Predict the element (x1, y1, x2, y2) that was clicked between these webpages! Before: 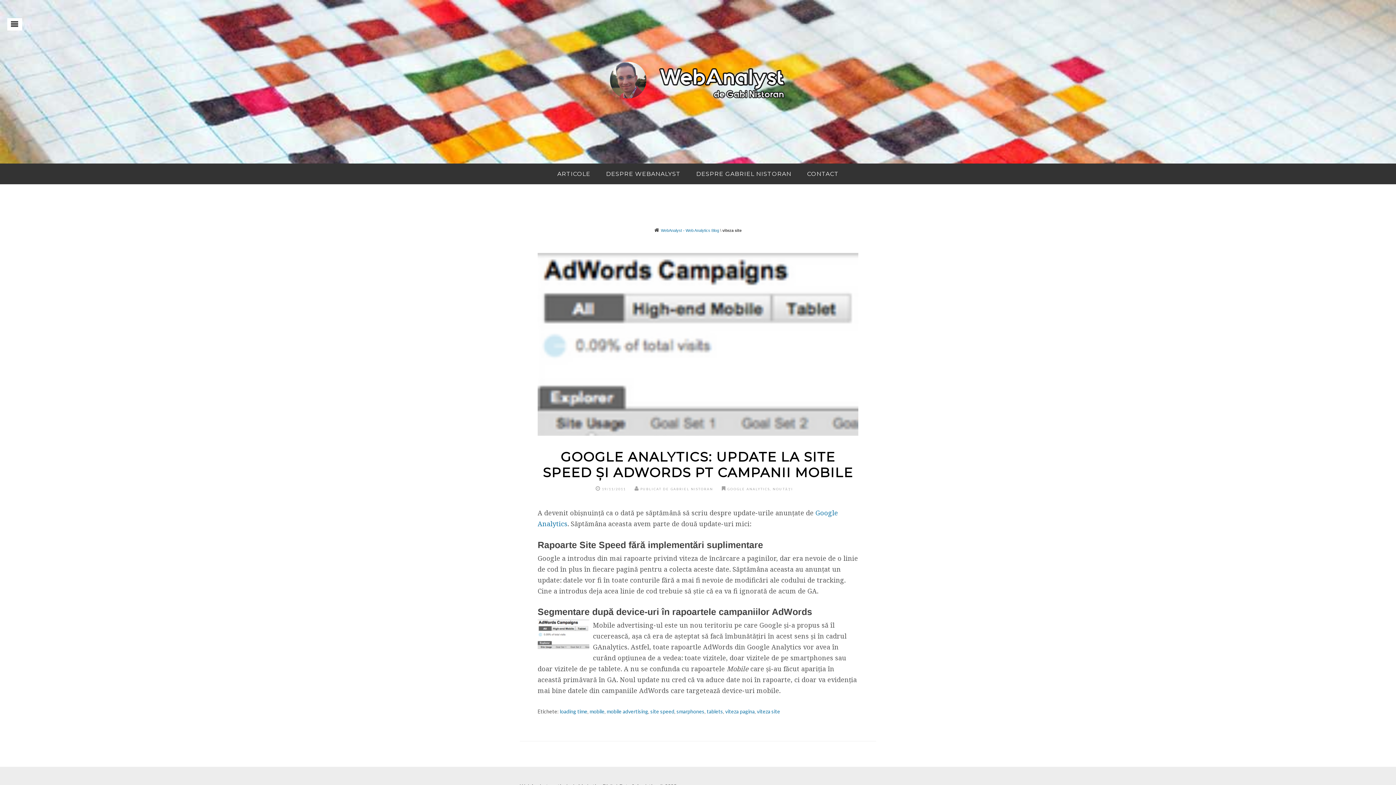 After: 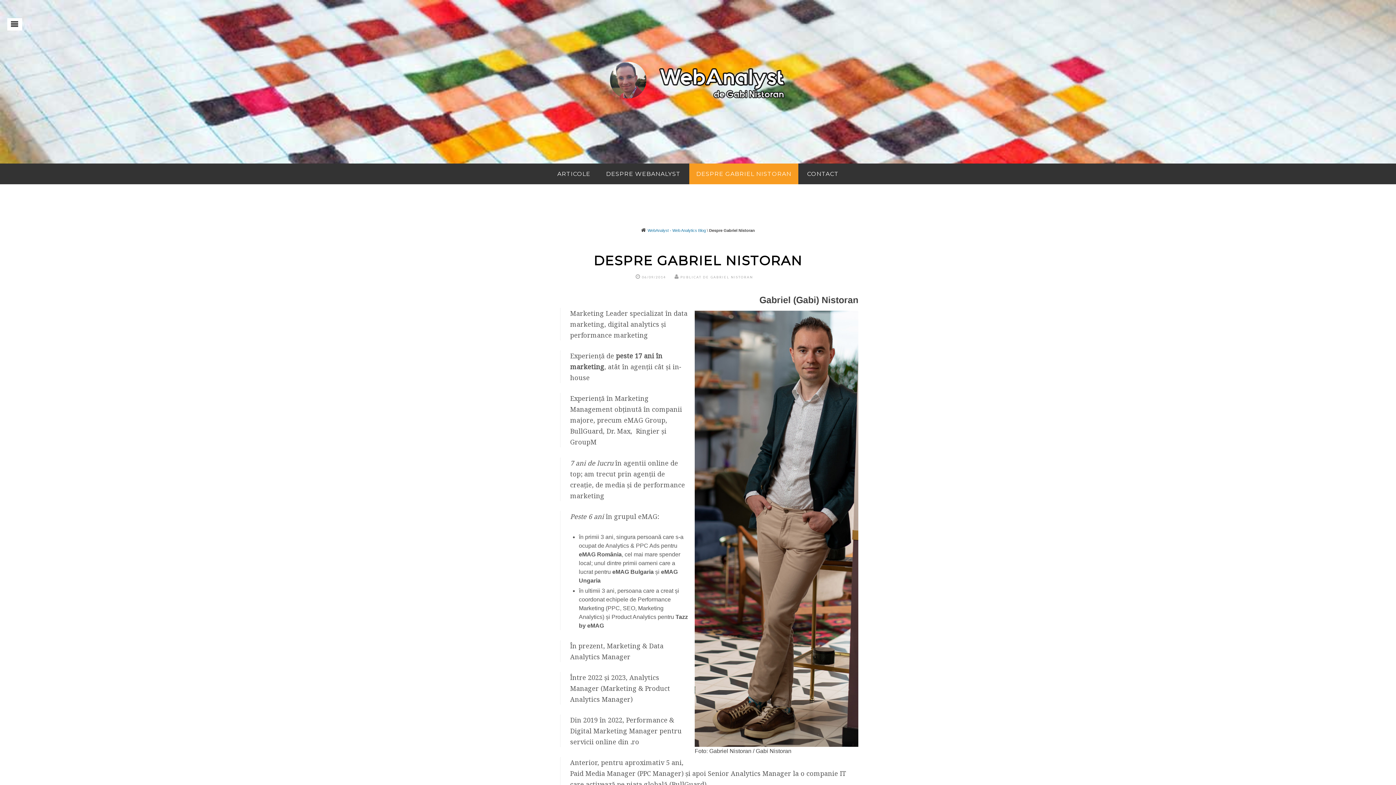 Action: bbox: (689, 163, 798, 184) label: DESPRE GABRIEL NISTORAN